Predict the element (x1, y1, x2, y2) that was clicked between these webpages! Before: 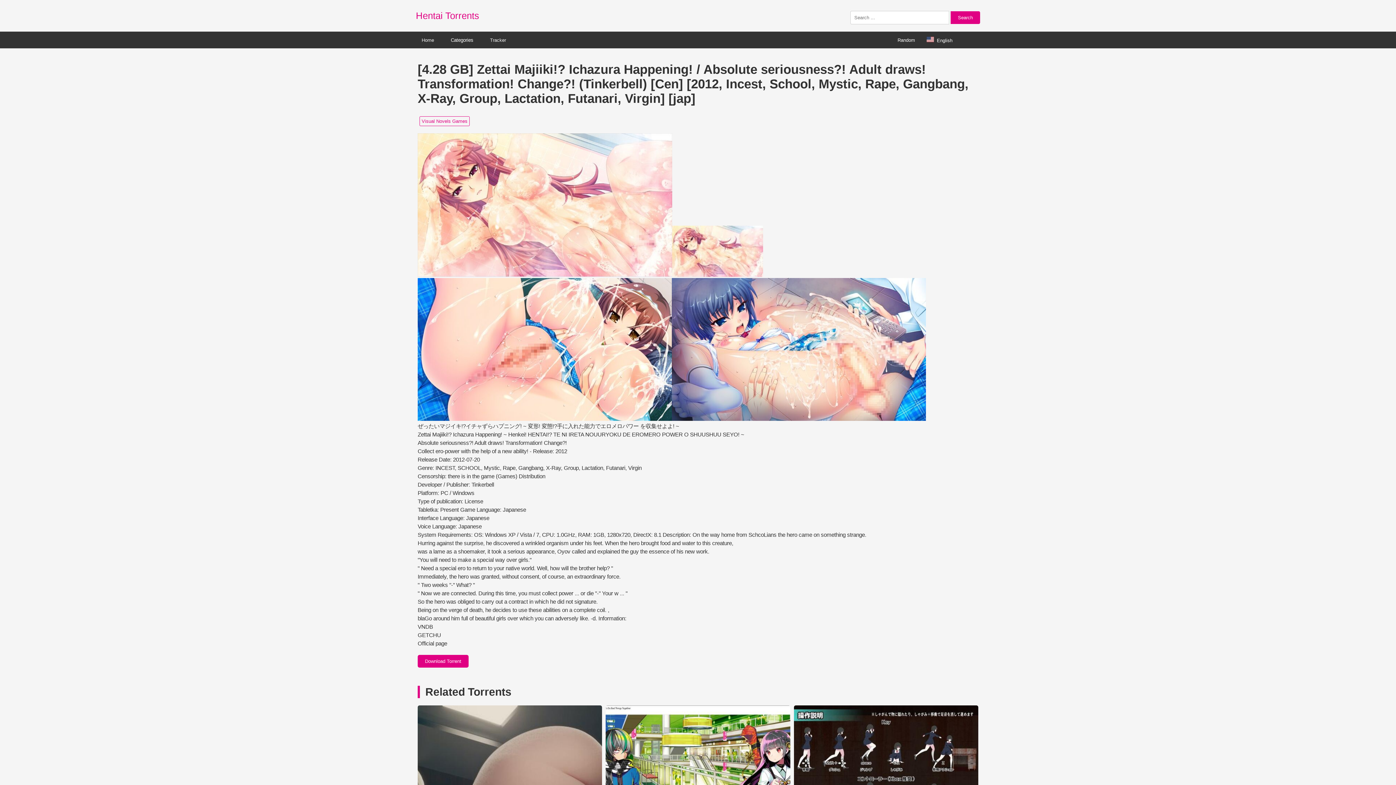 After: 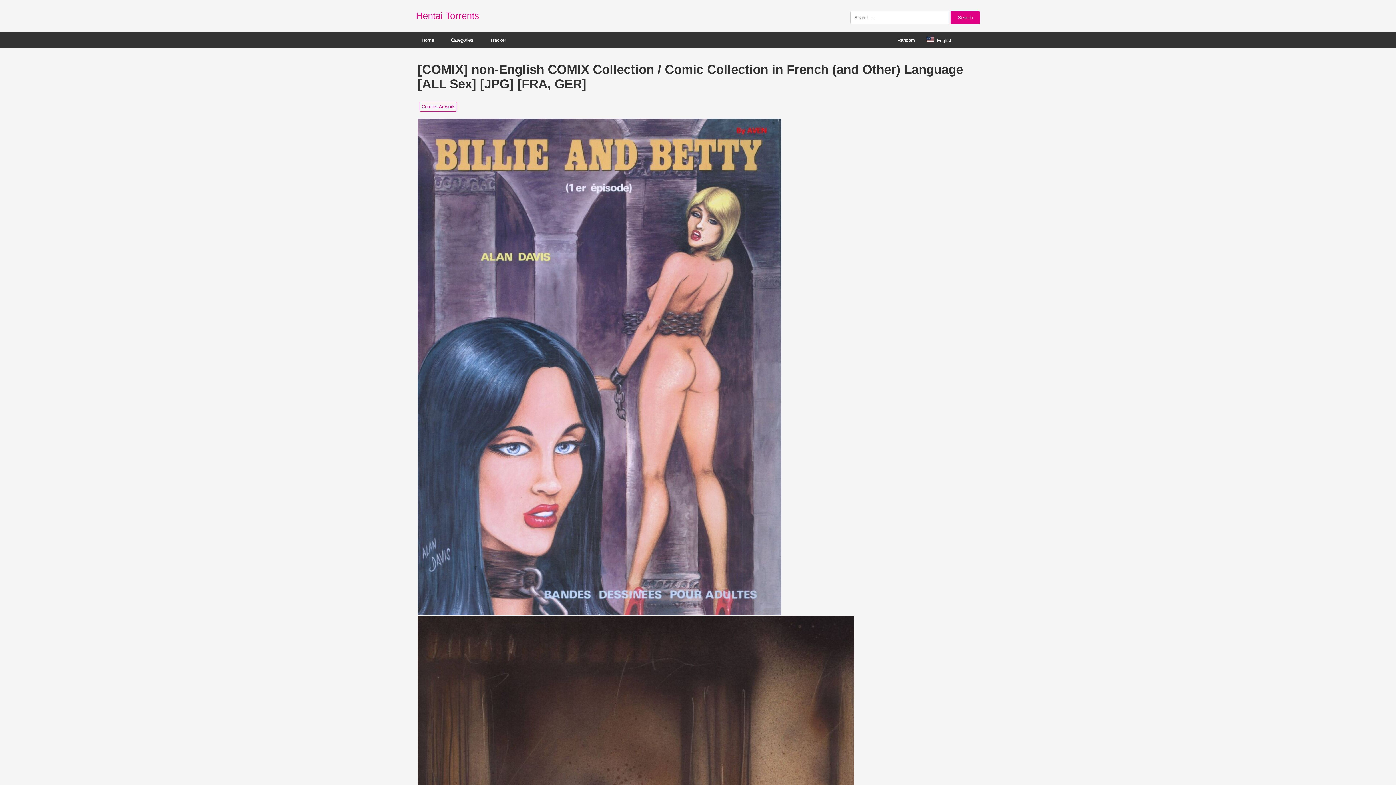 Action: bbox: (892, 32, 921, 47) label: Random